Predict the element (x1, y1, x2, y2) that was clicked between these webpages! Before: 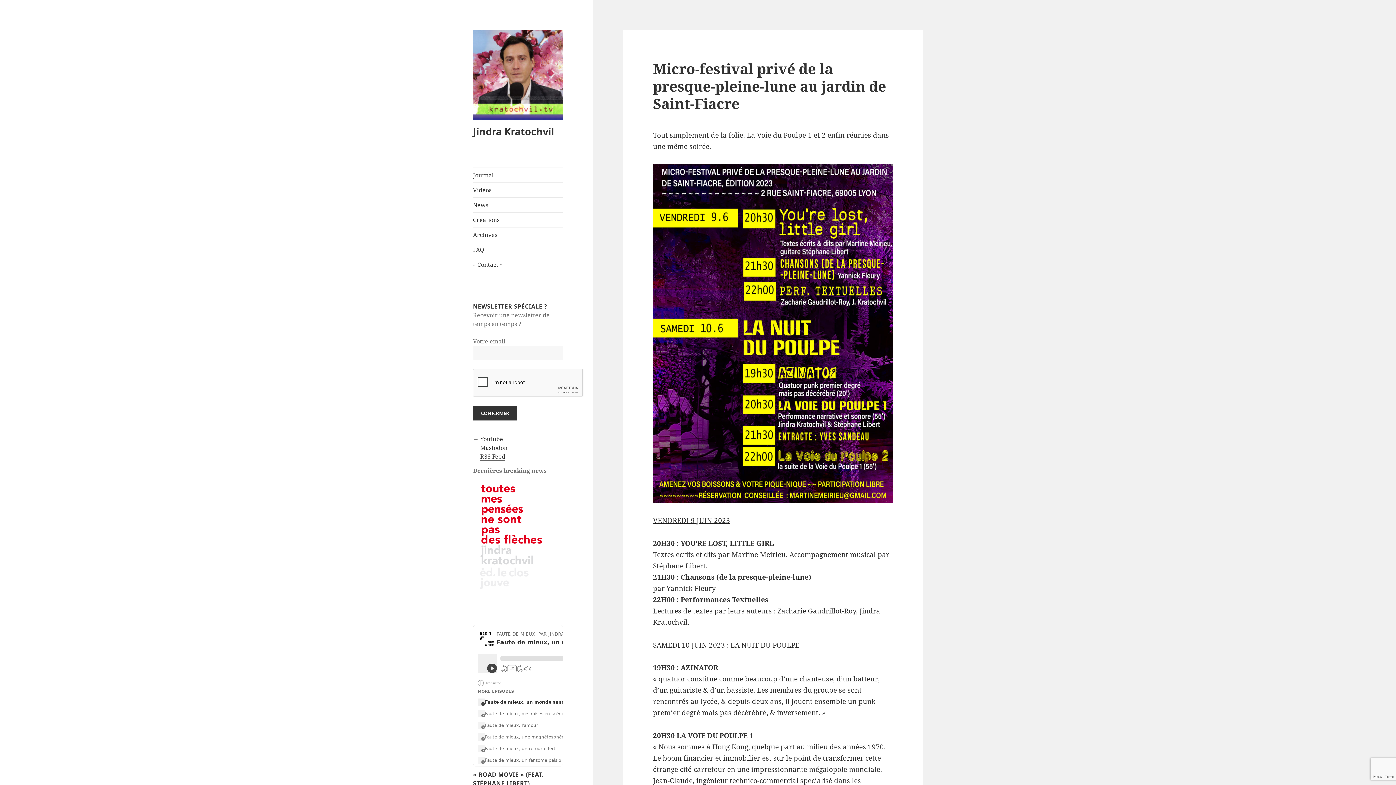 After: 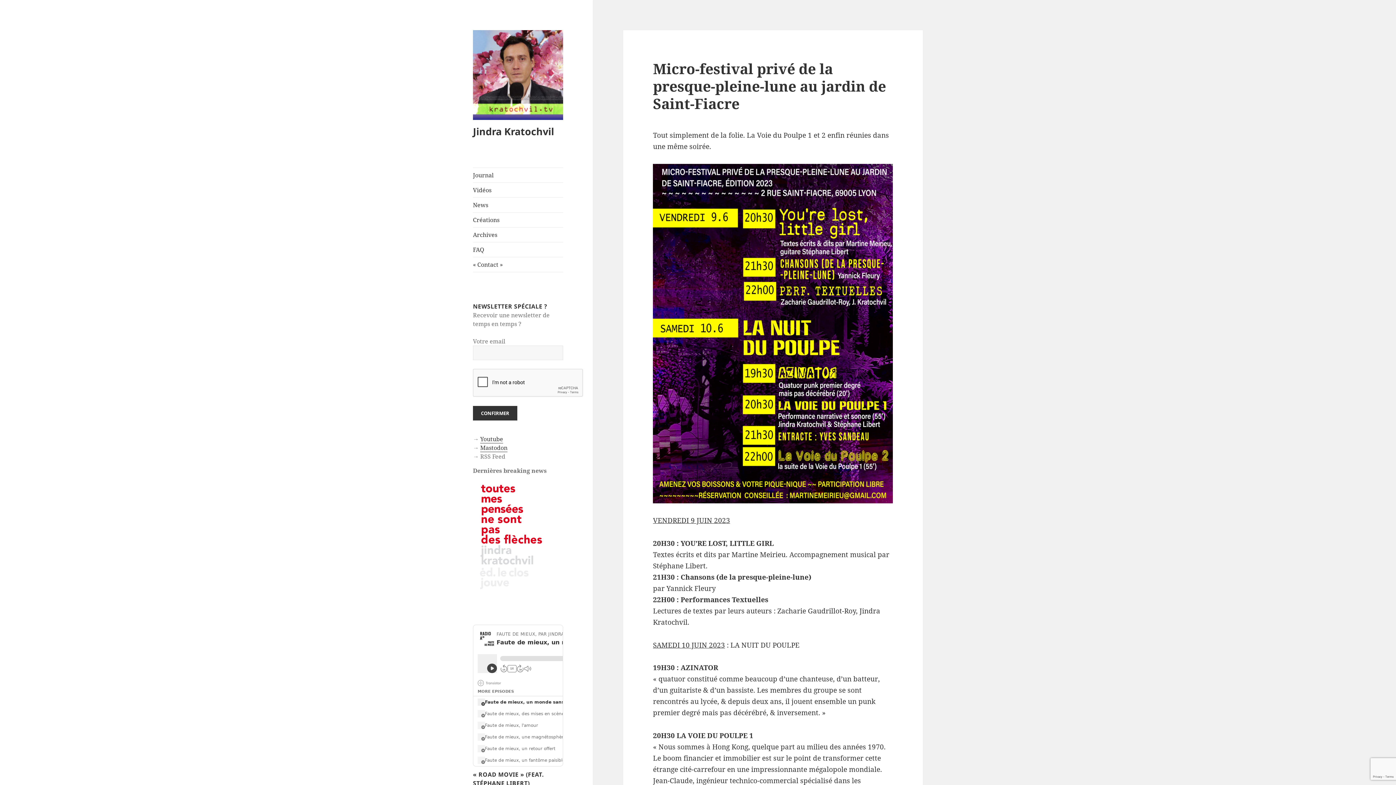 Action: label: RSS Feed bbox: (480, 452, 505, 461)